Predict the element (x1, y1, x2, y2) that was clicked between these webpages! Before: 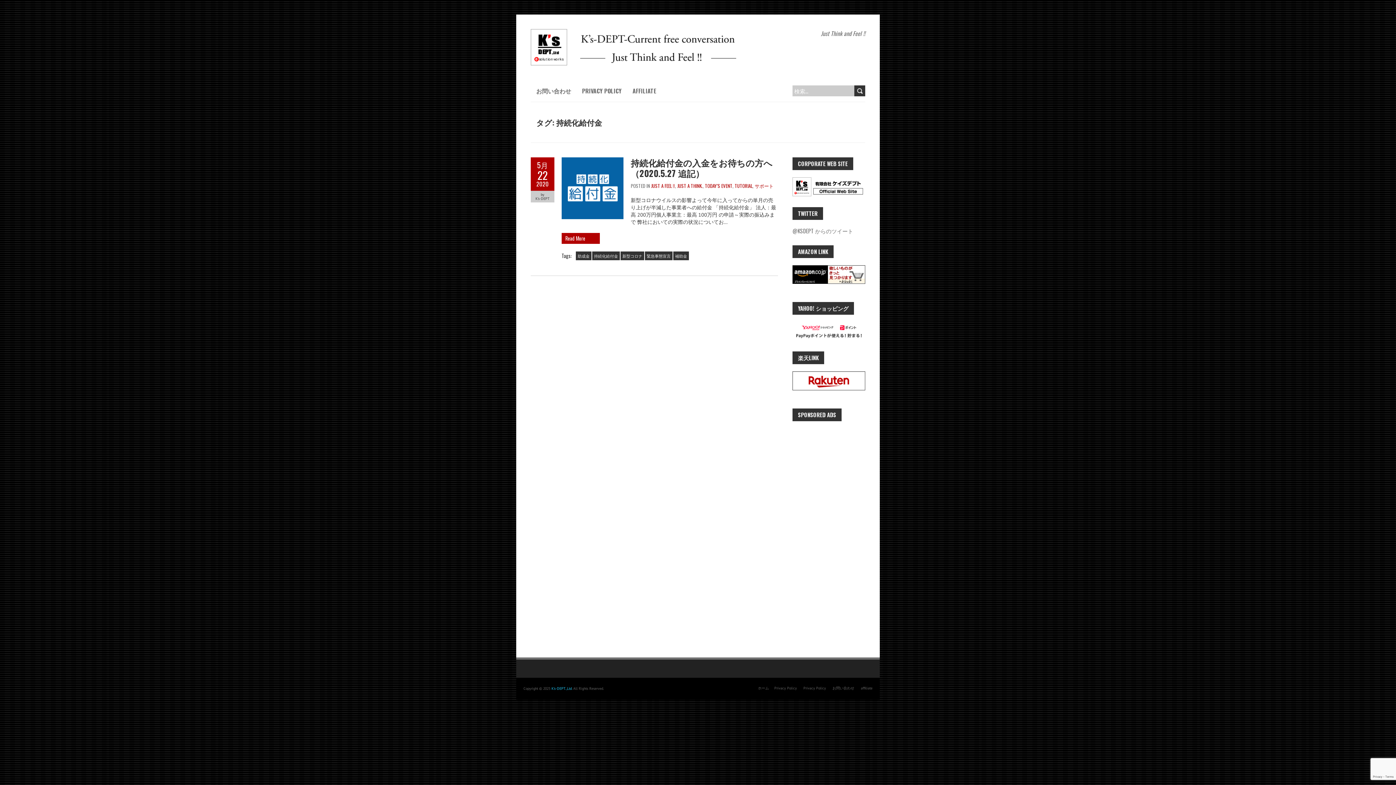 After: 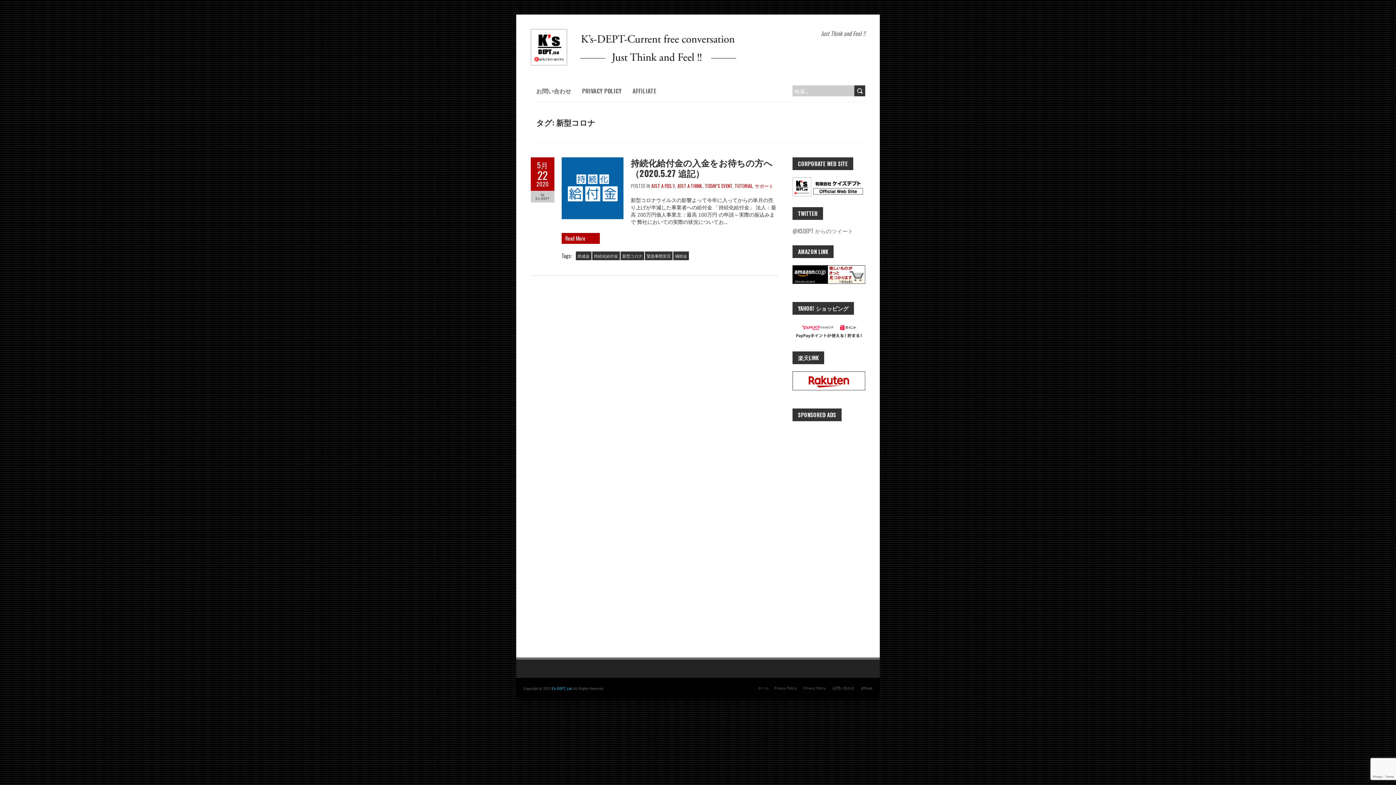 Action: bbox: (620, 251, 644, 260) label: 新型コロナ